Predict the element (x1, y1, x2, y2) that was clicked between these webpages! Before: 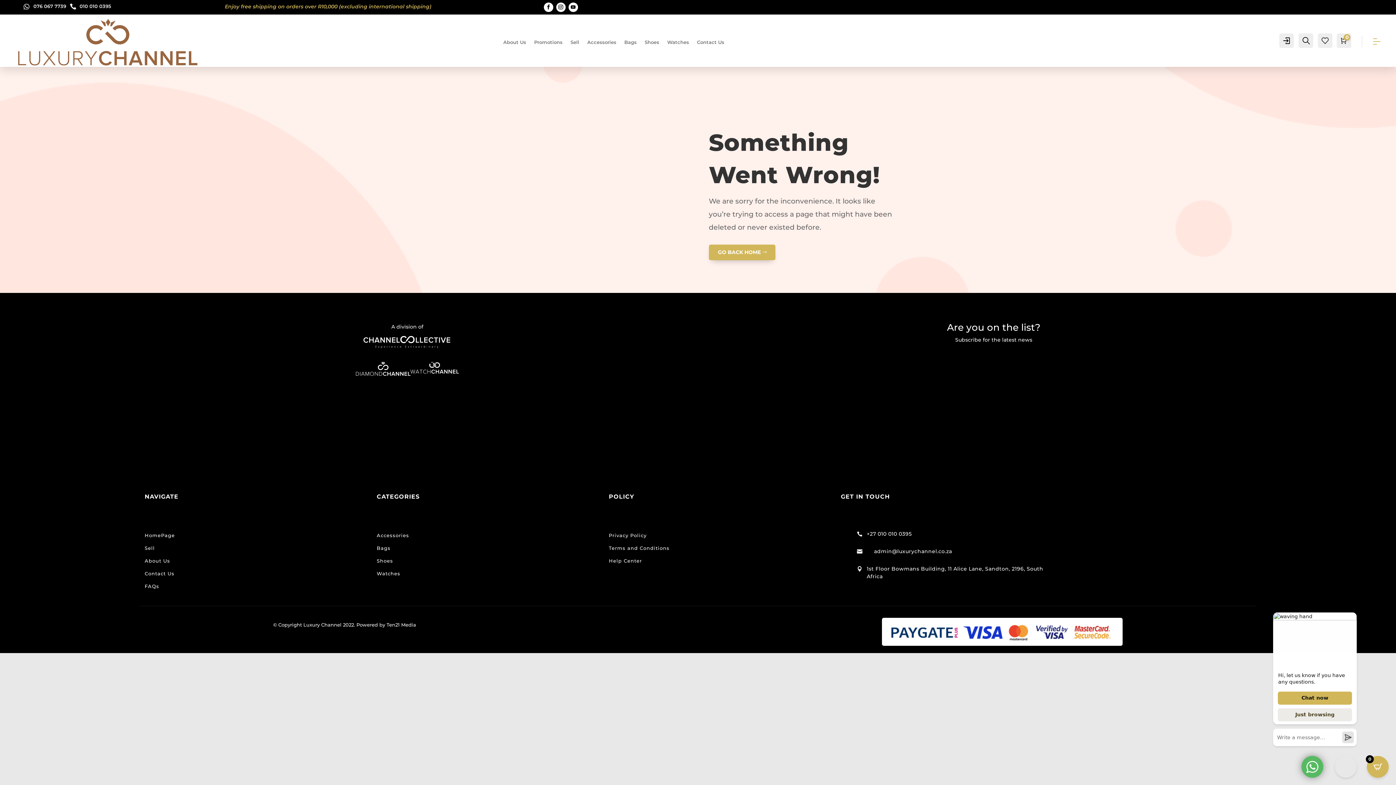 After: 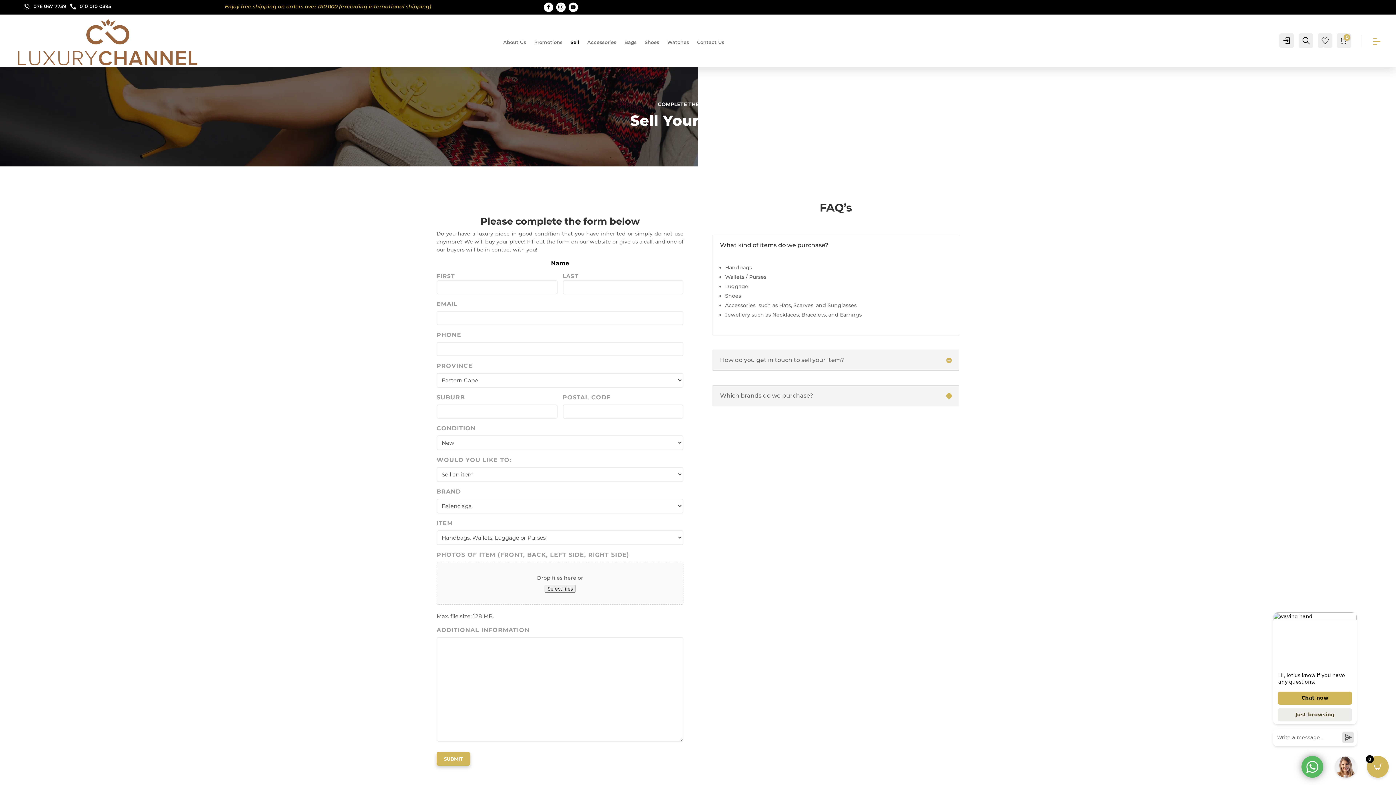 Action: label: Sell bbox: (570, 19, 579, 65)